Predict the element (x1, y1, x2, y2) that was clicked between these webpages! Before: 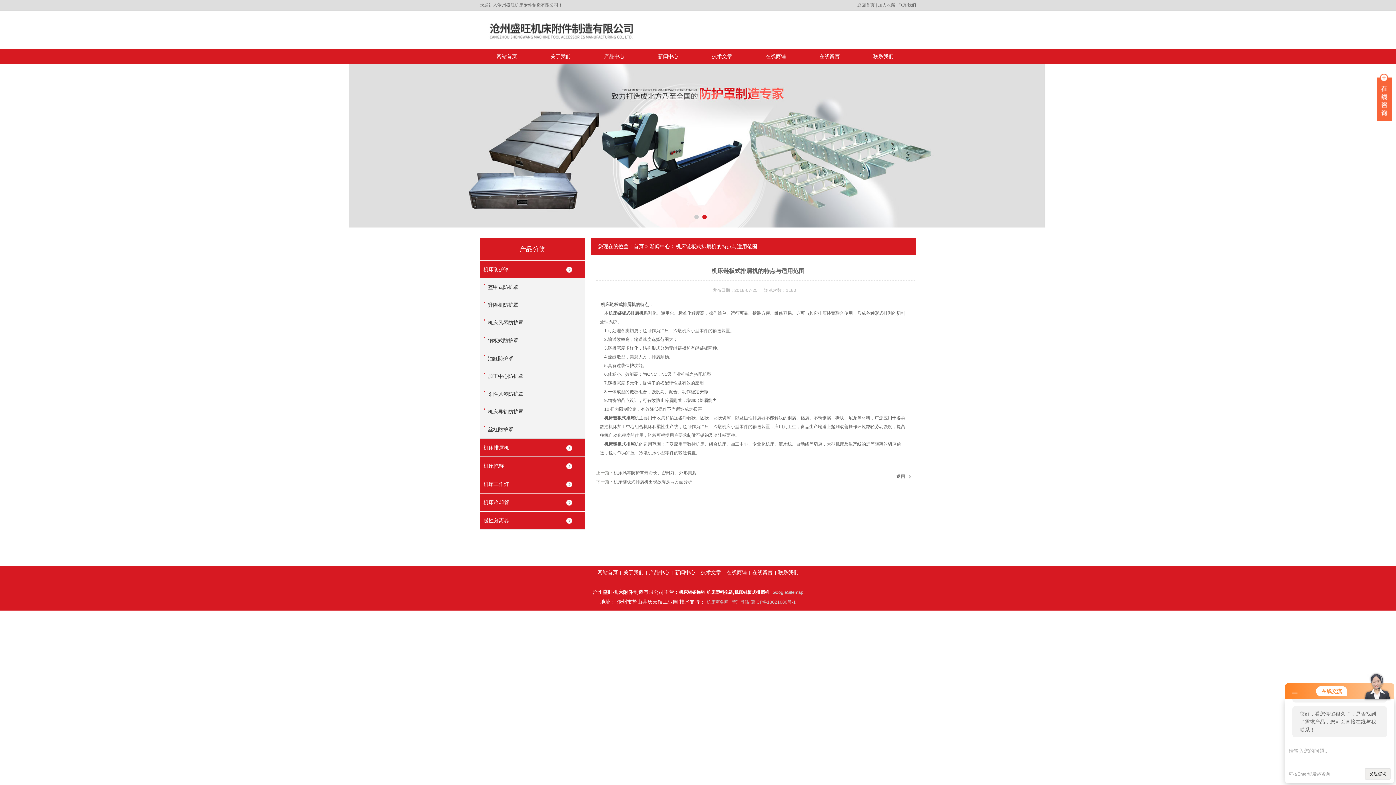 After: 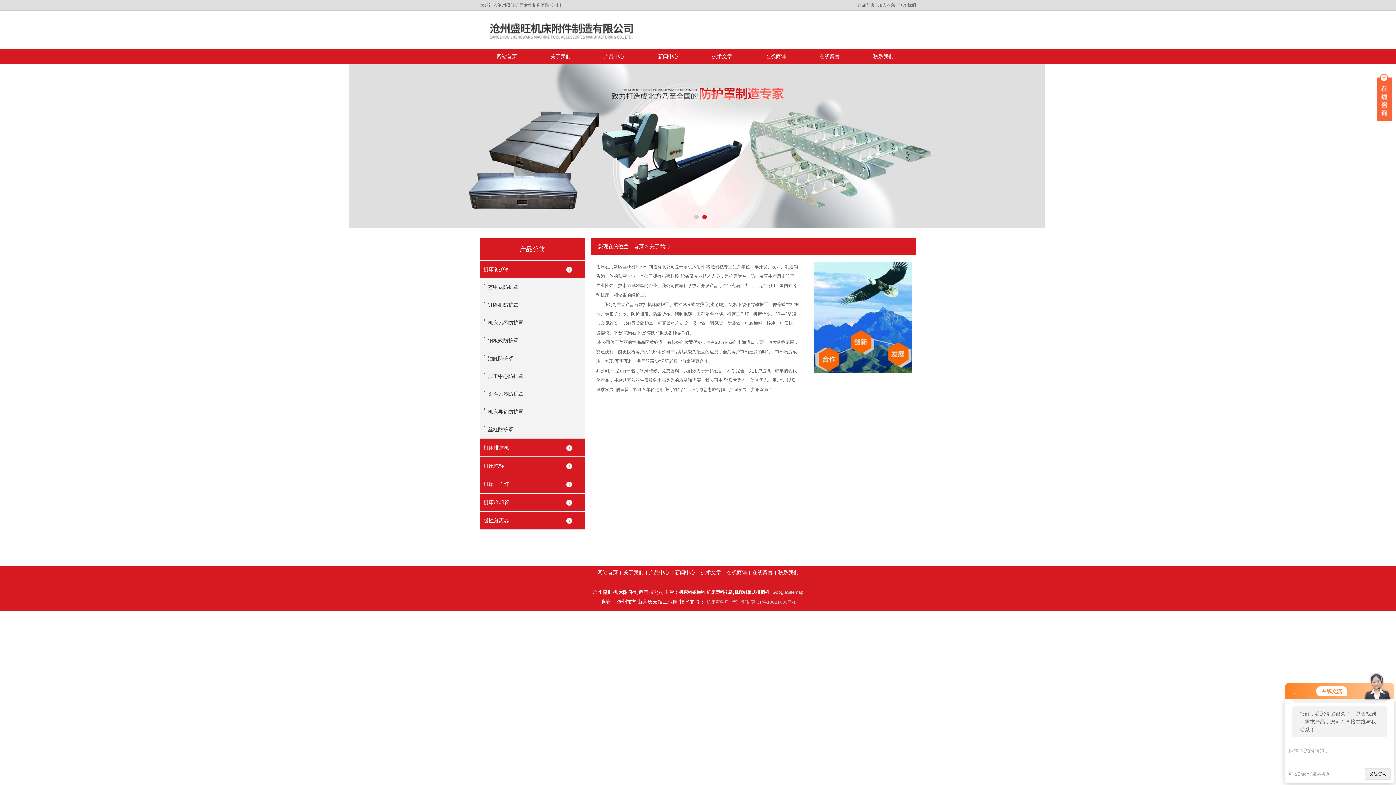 Action: bbox: (533, 48, 587, 64) label: 关于我们